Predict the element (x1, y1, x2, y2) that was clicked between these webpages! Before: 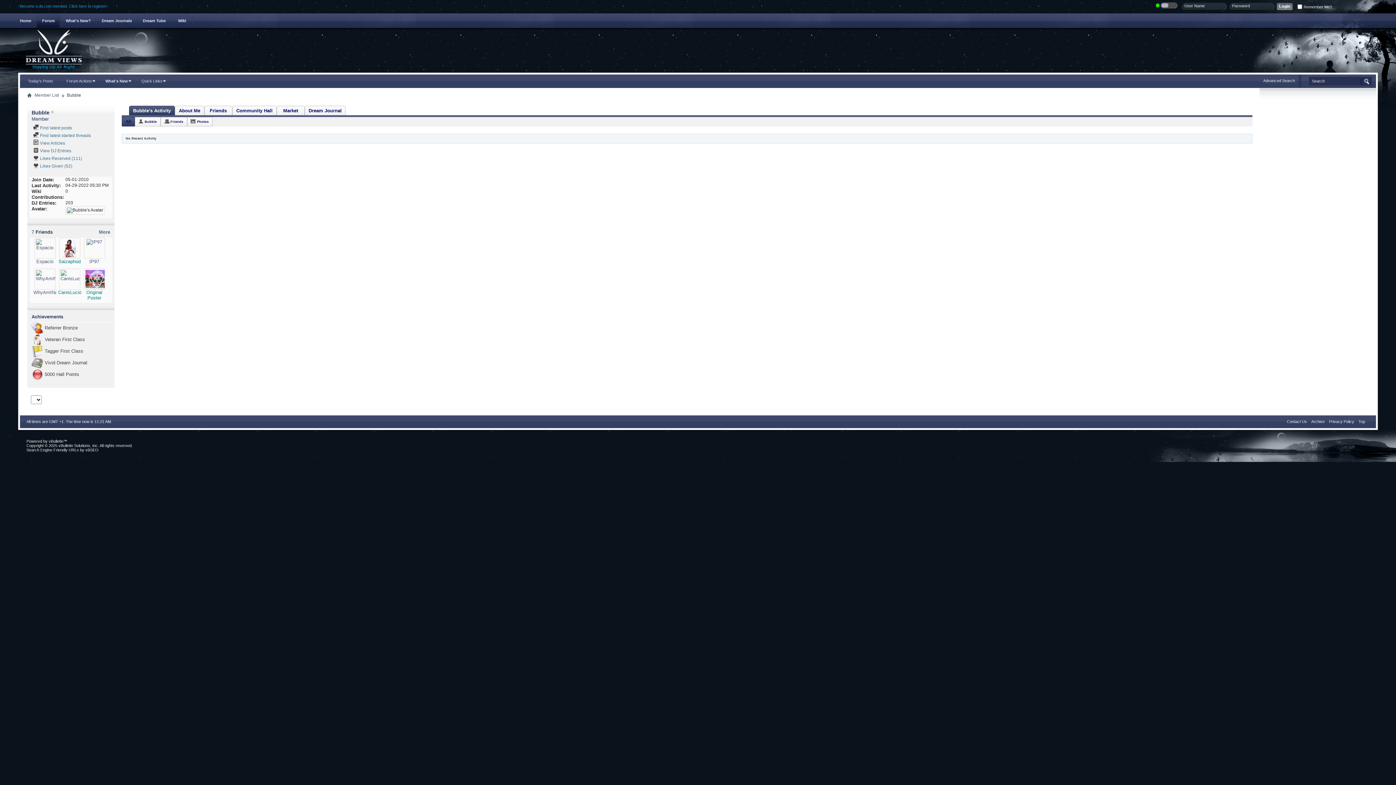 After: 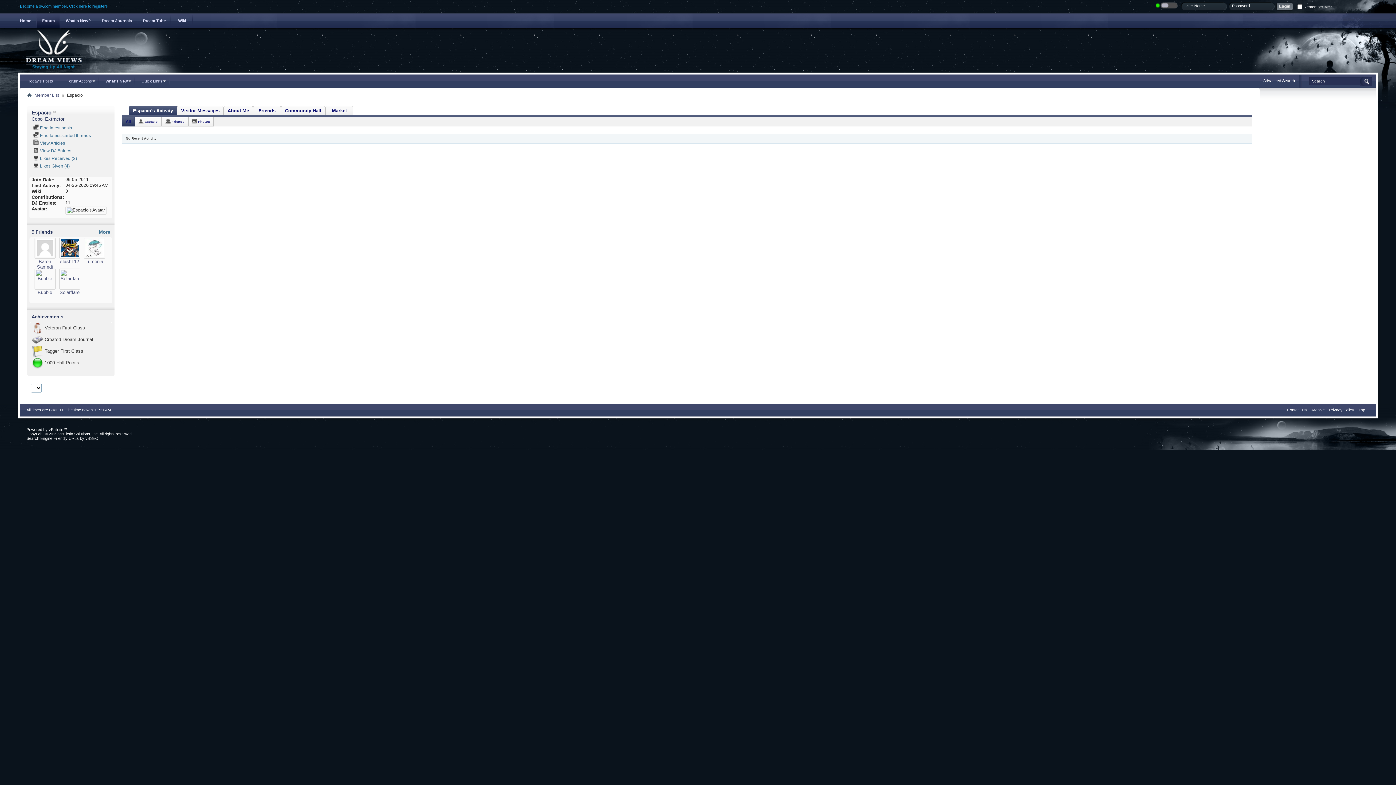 Action: label: Espacio bbox: (36, 258, 53, 264)